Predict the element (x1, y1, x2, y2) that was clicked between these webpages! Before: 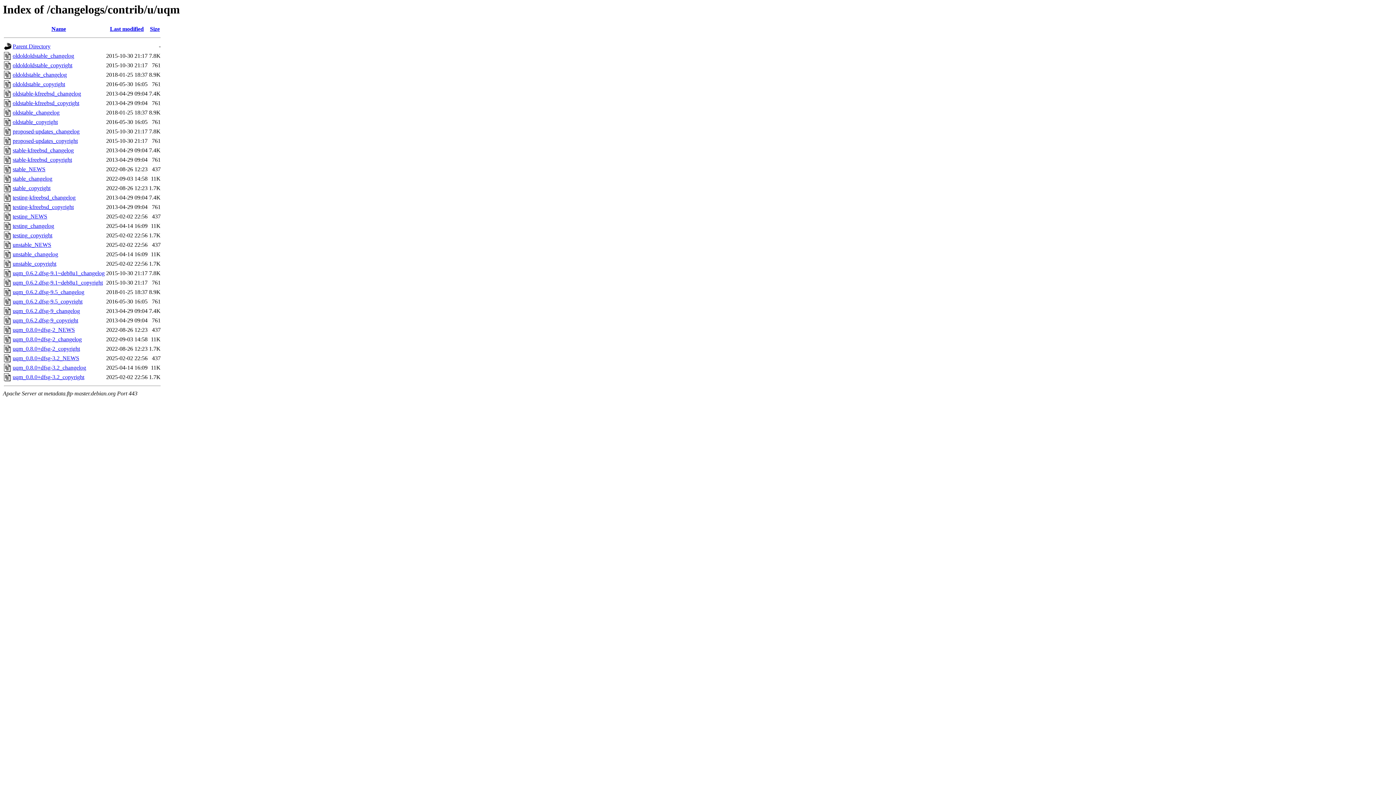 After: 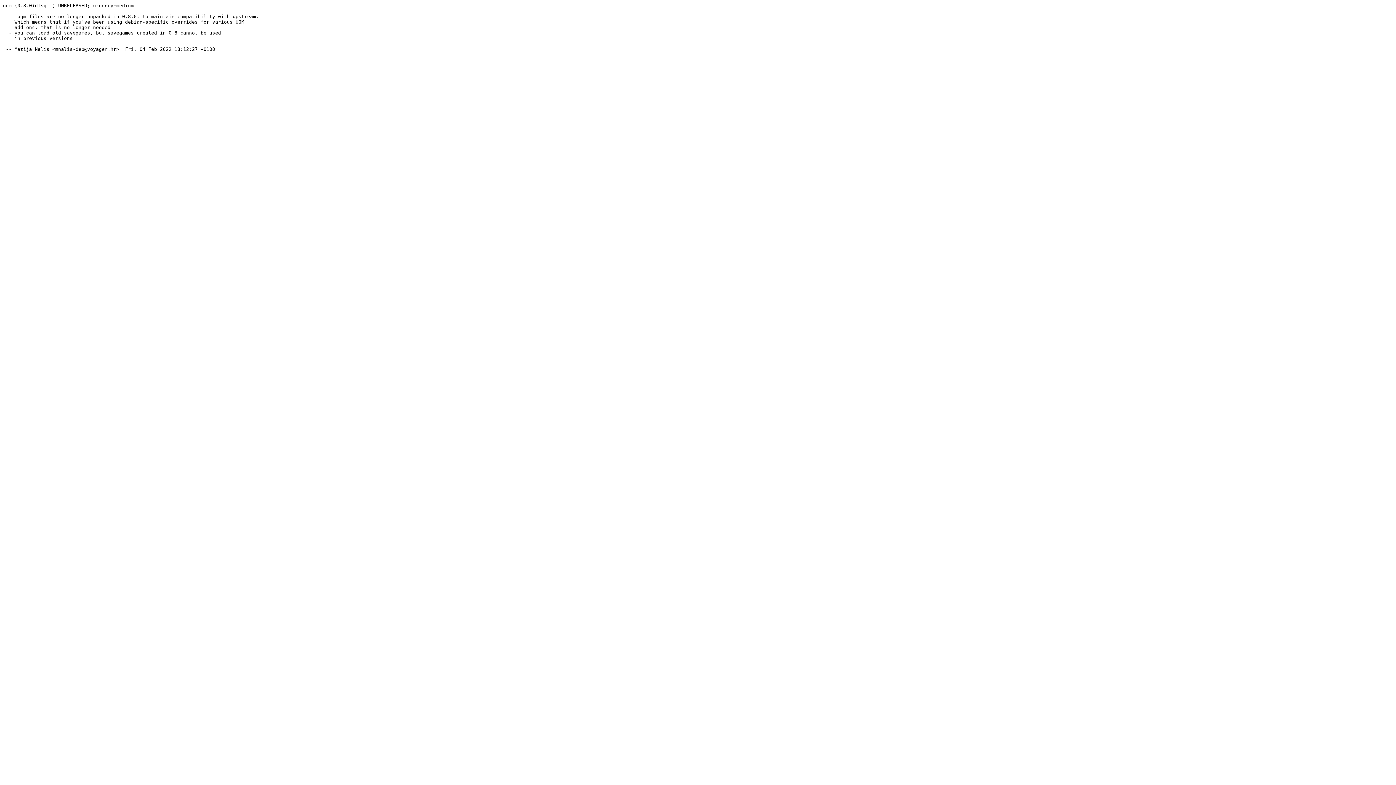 Action: bbox: (12, 327, 74, 333) label: uqm_0.8.0+dfsg-2_NEWS